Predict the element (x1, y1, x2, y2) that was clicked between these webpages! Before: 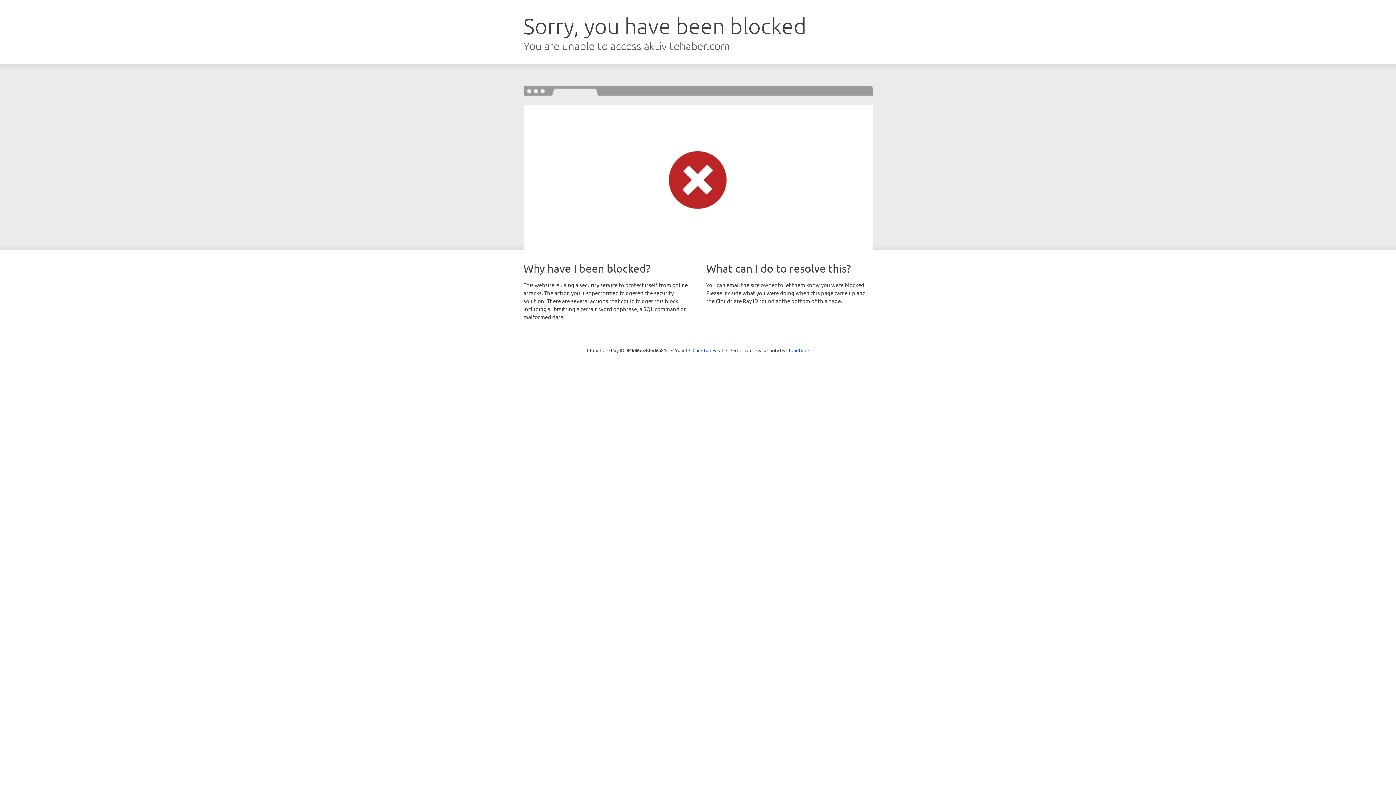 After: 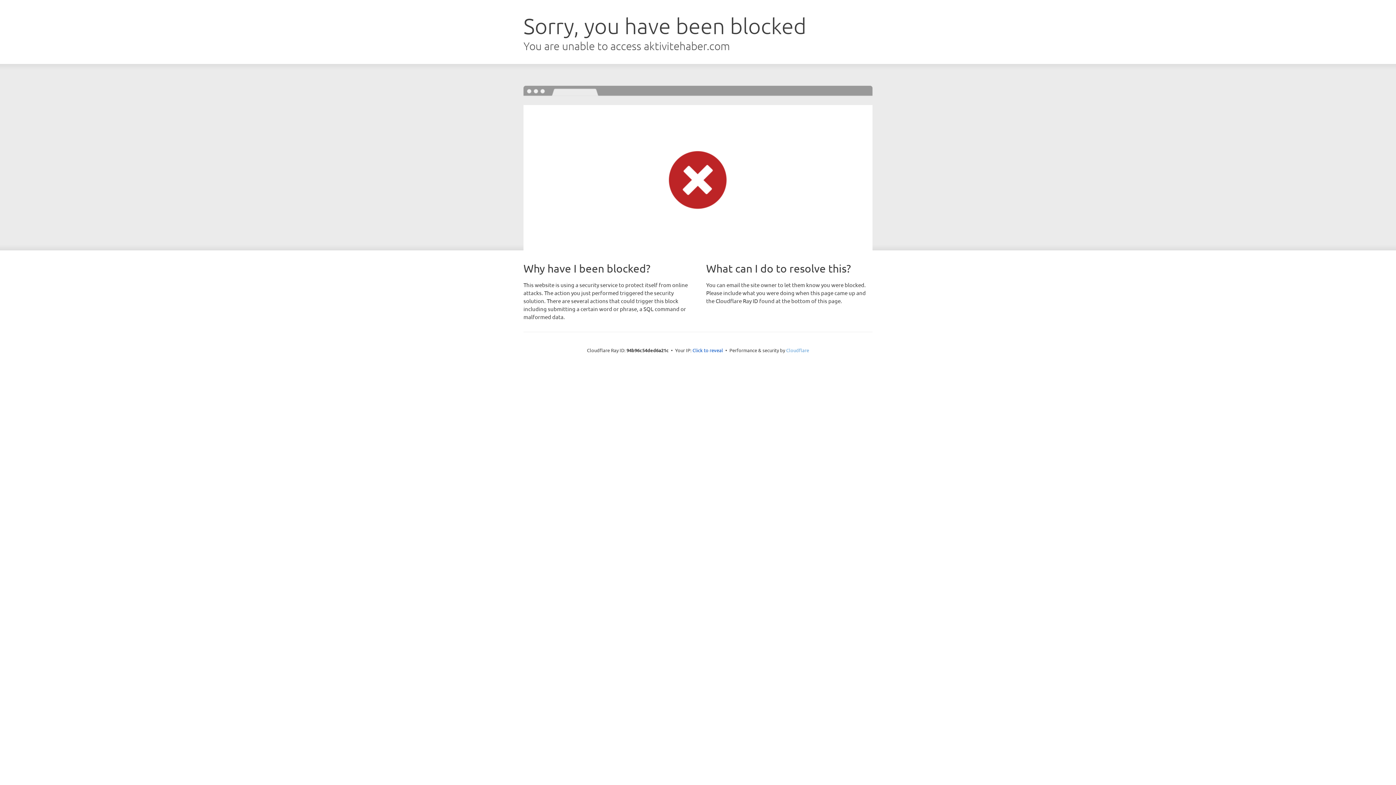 Action: label: Cloudflare bbox: (786, 347, 809, 353)